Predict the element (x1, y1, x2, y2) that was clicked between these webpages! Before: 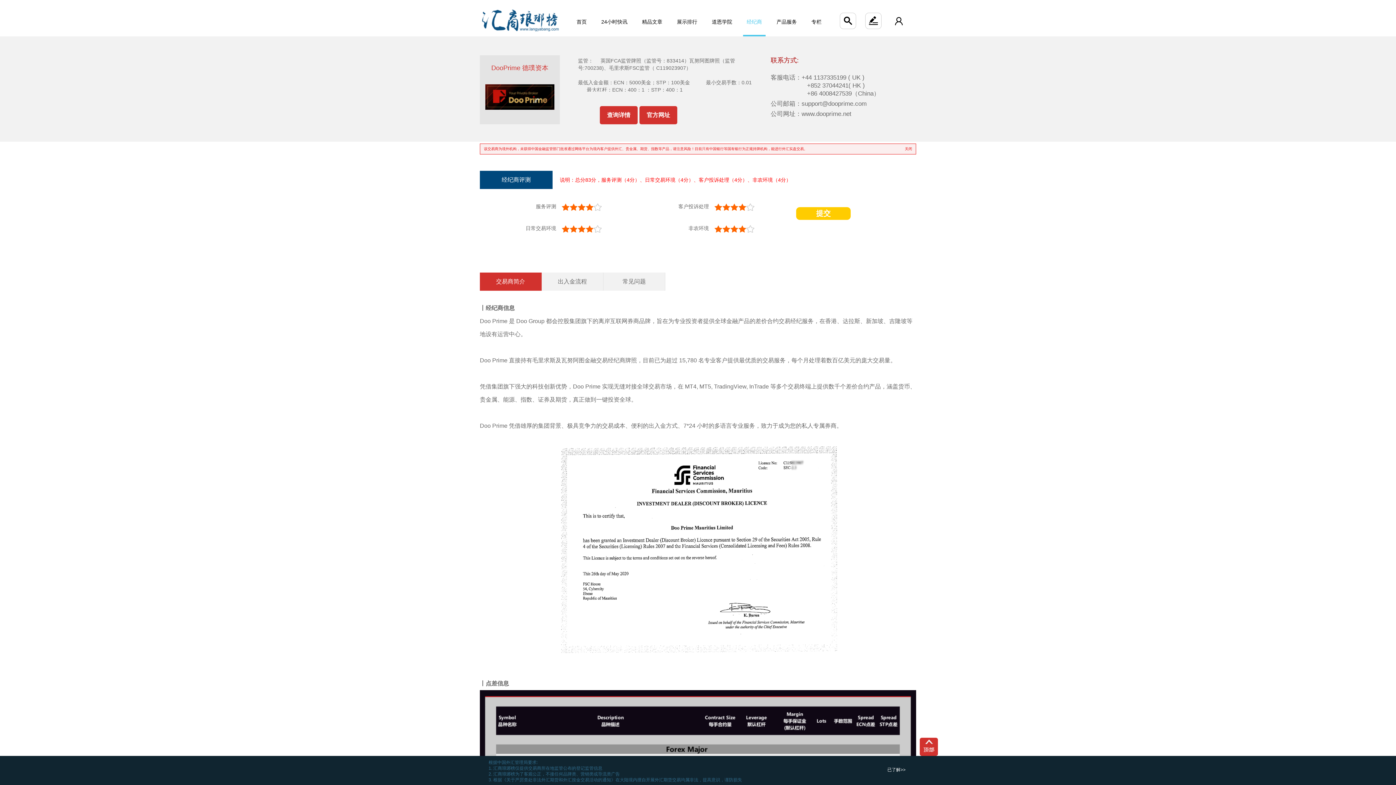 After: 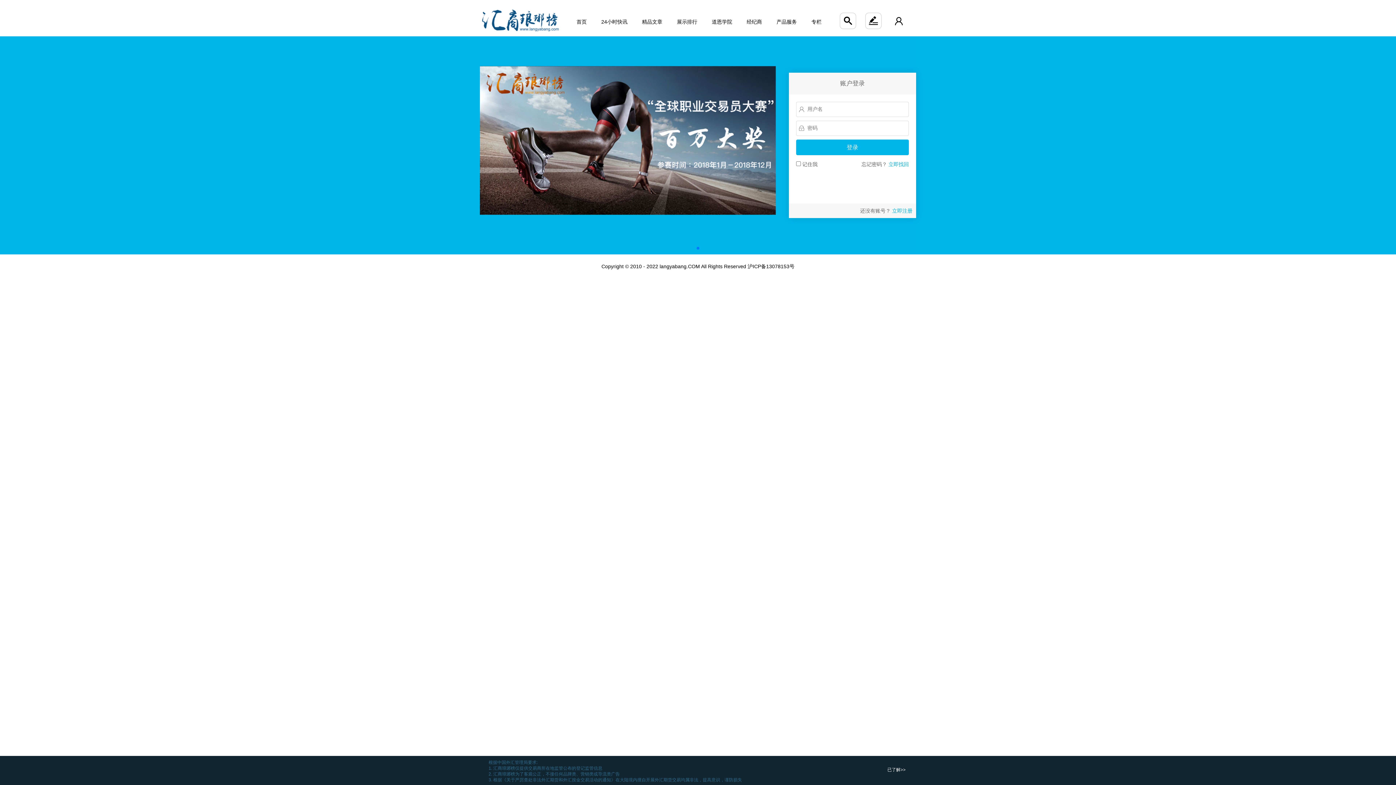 Action: bbox: (673, 7, 701, 36) label: 展示排行